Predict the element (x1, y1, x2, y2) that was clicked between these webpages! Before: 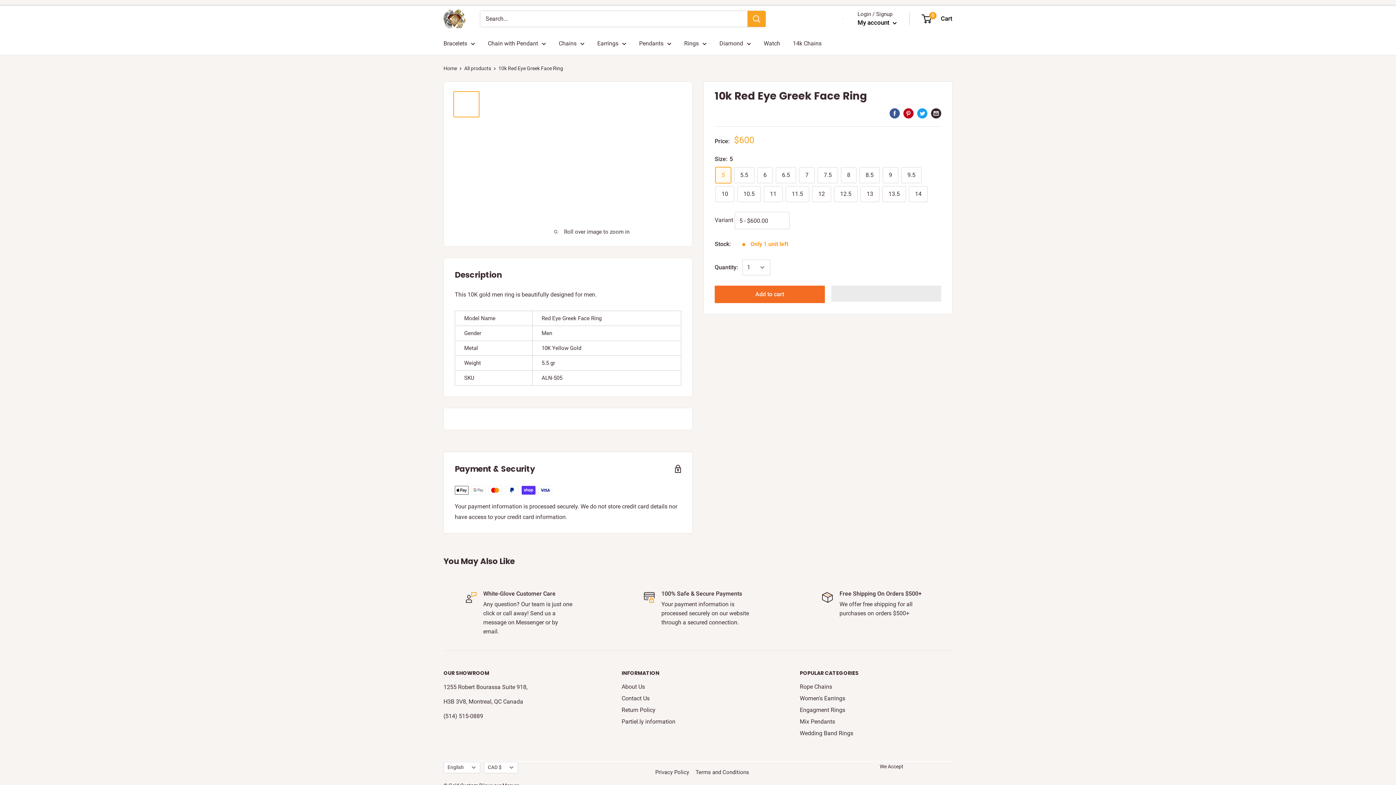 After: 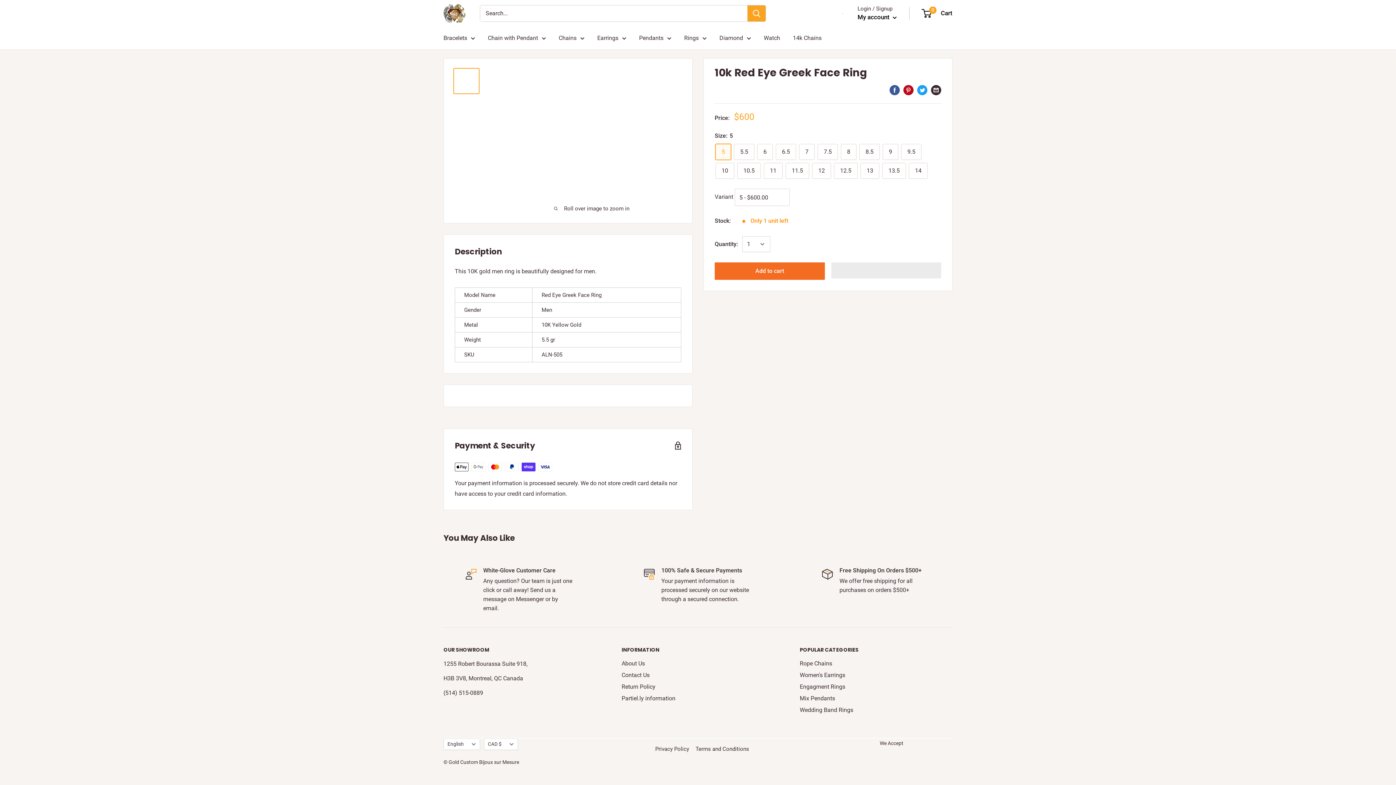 Action: bbox: (714, 108, 759, 118) label: filler